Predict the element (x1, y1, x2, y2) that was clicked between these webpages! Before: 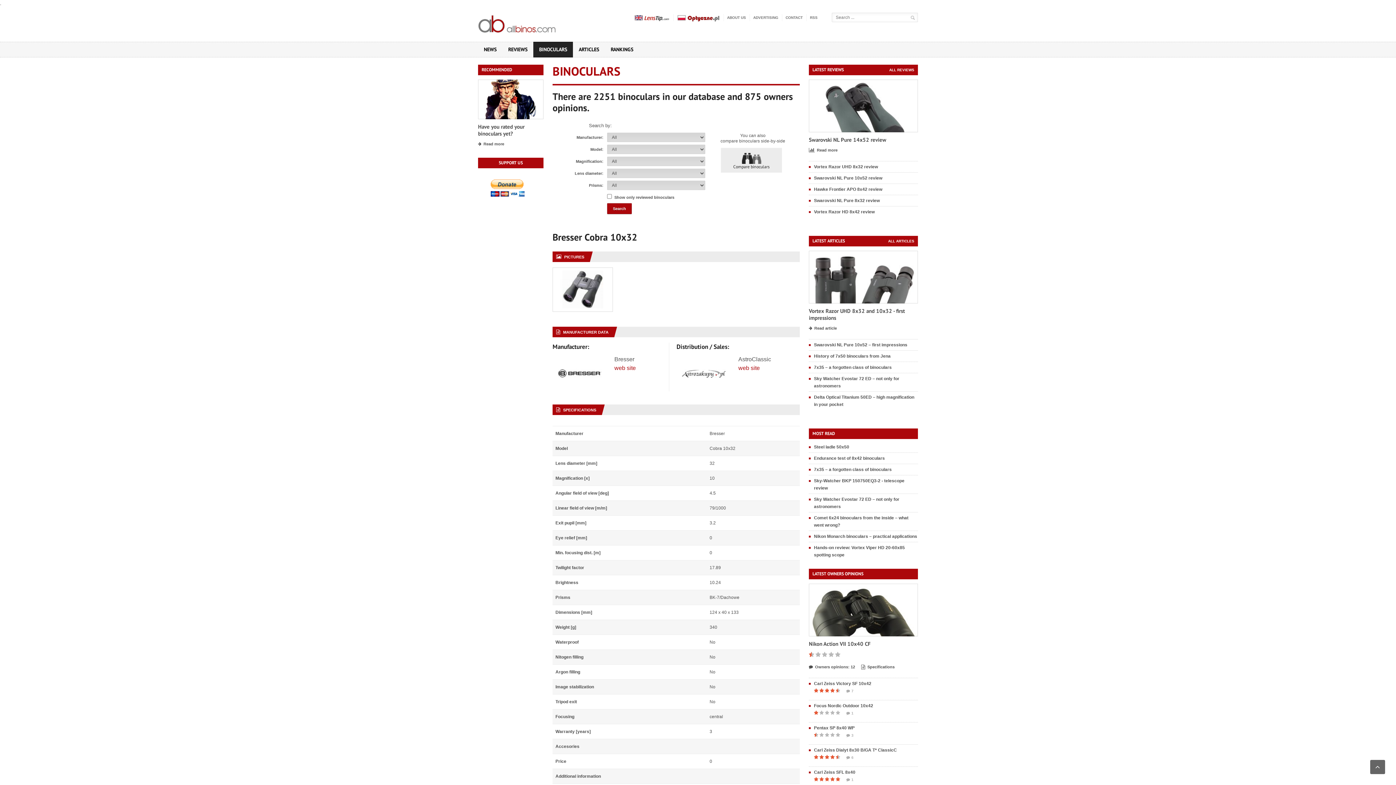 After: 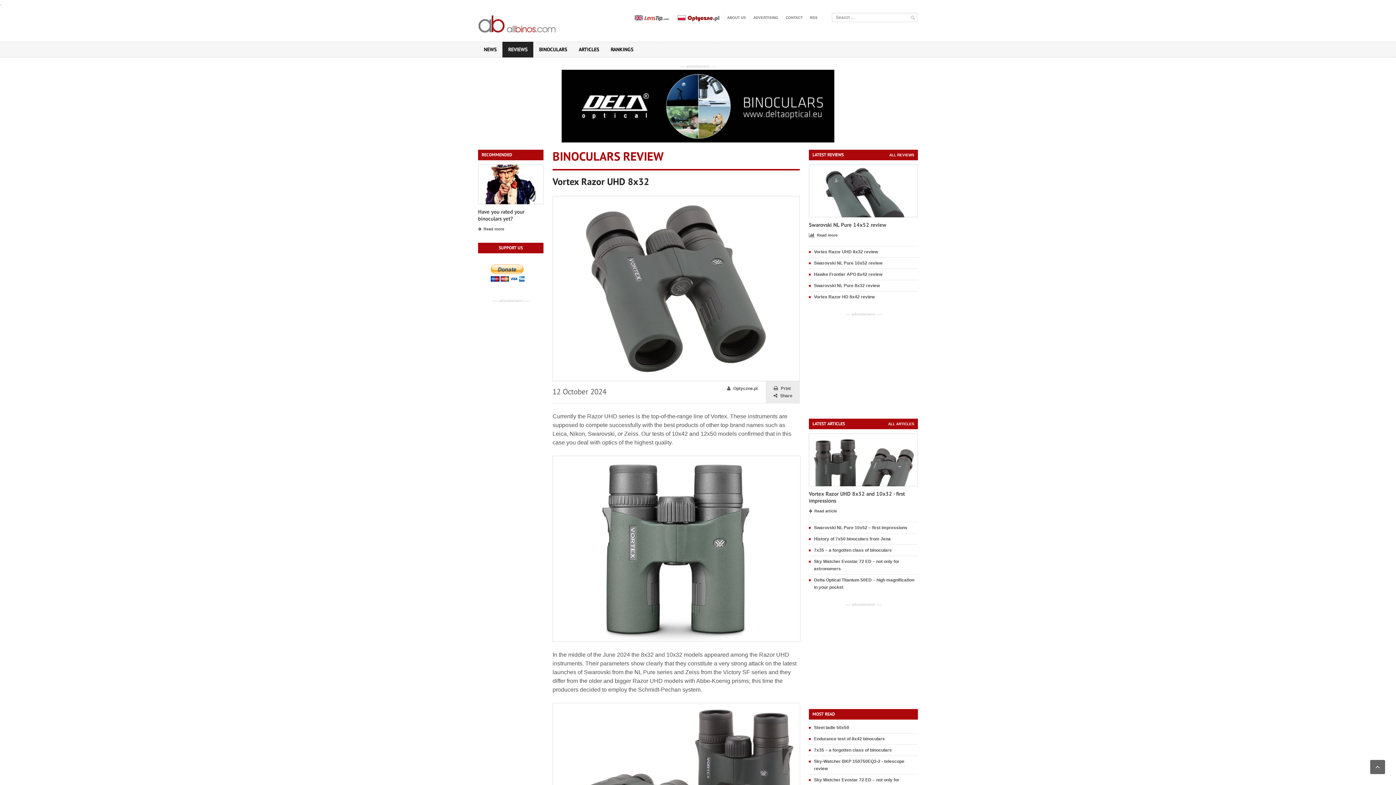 Action: bbox: (814, 164, 878, 169) label: Vortex Razor UHD 8x32 review